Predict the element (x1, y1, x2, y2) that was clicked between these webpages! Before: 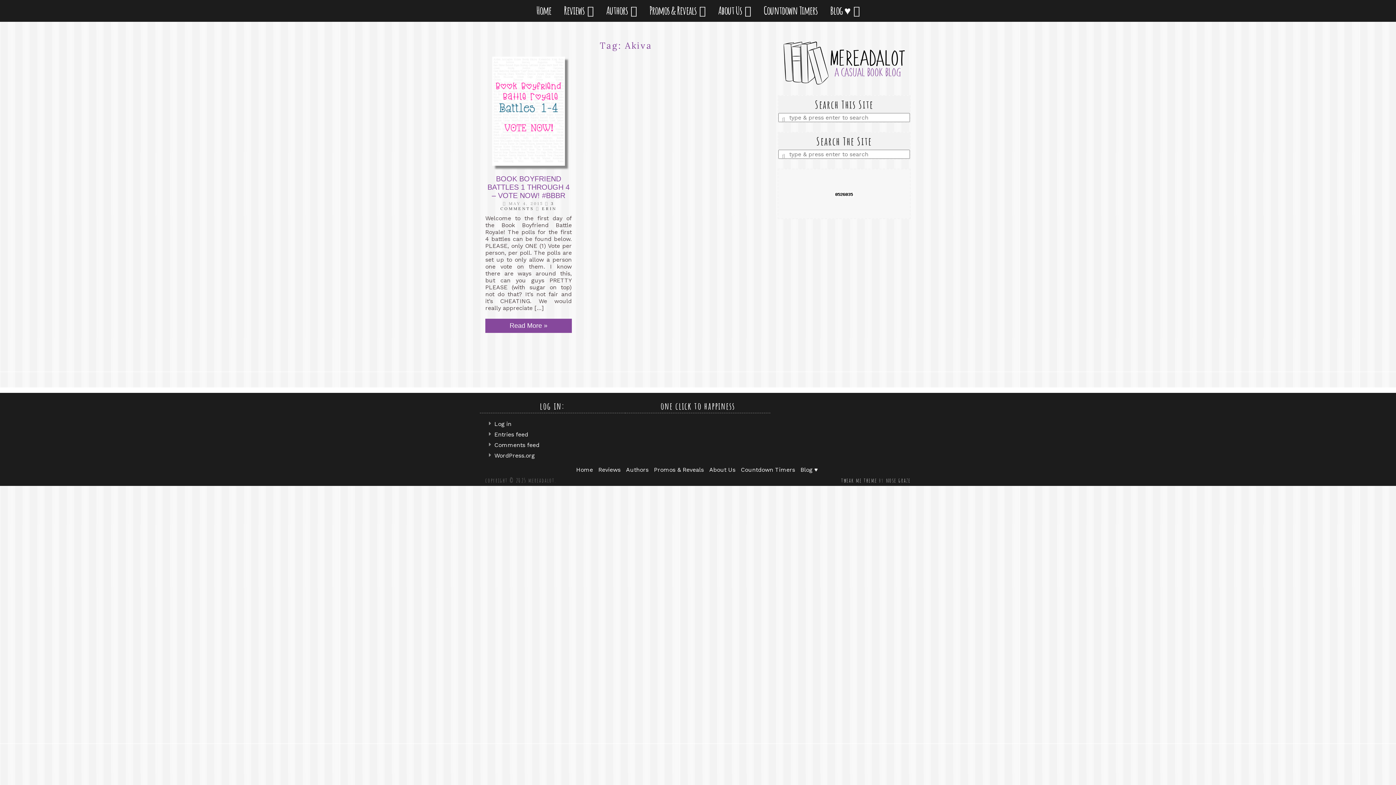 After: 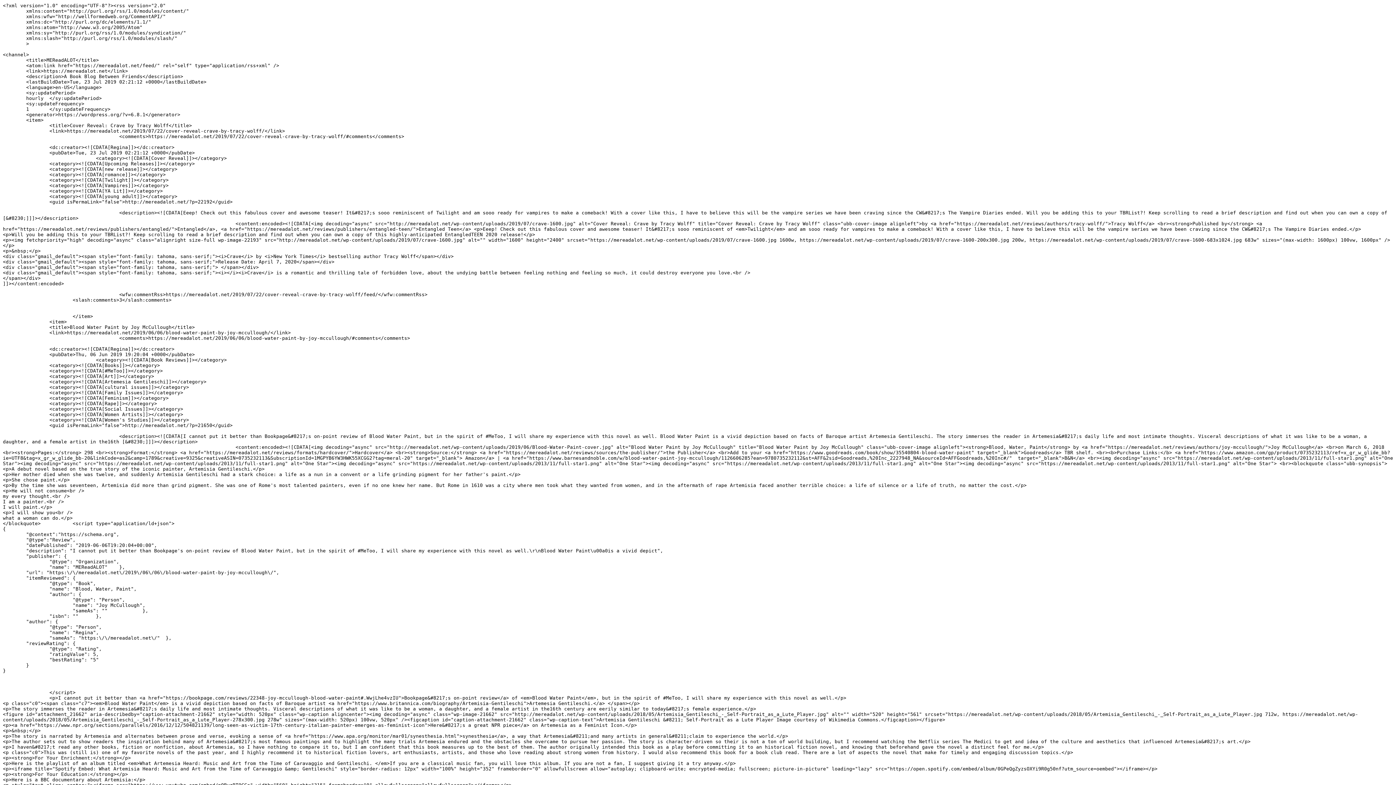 Action: bbox: (494, 431, 528, 438) label: Entries feed